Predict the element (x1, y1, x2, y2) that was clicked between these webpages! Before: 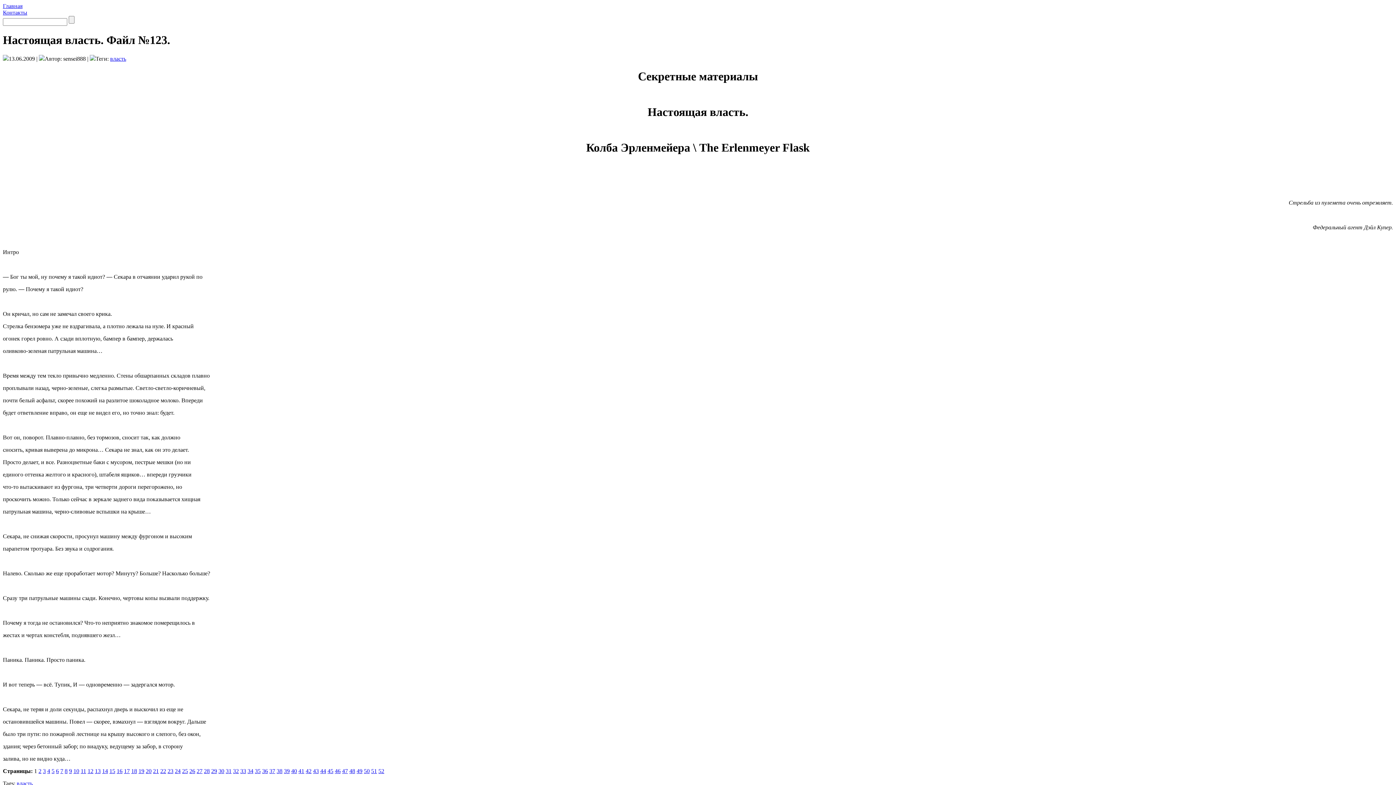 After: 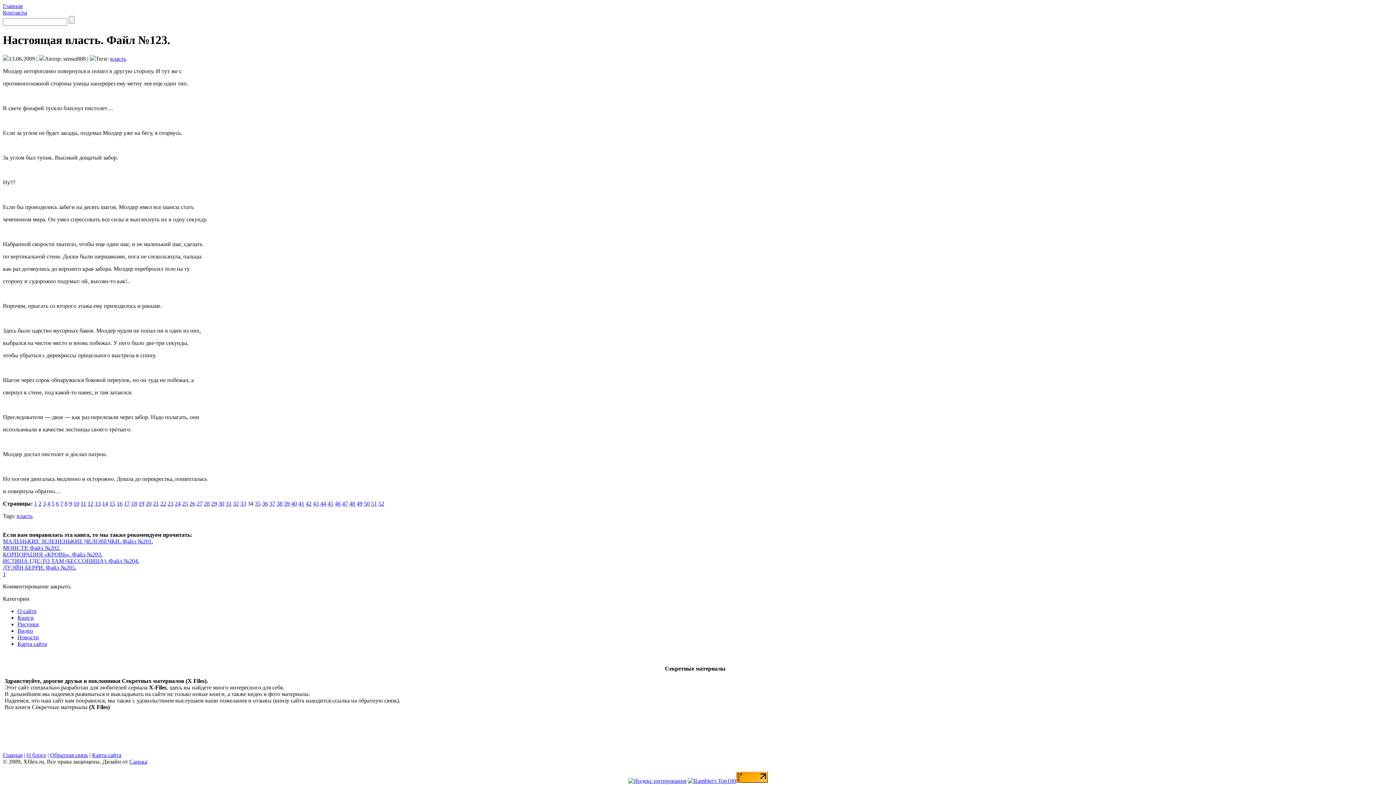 Action: bbox: (247, 768, 253, 774) label: 34